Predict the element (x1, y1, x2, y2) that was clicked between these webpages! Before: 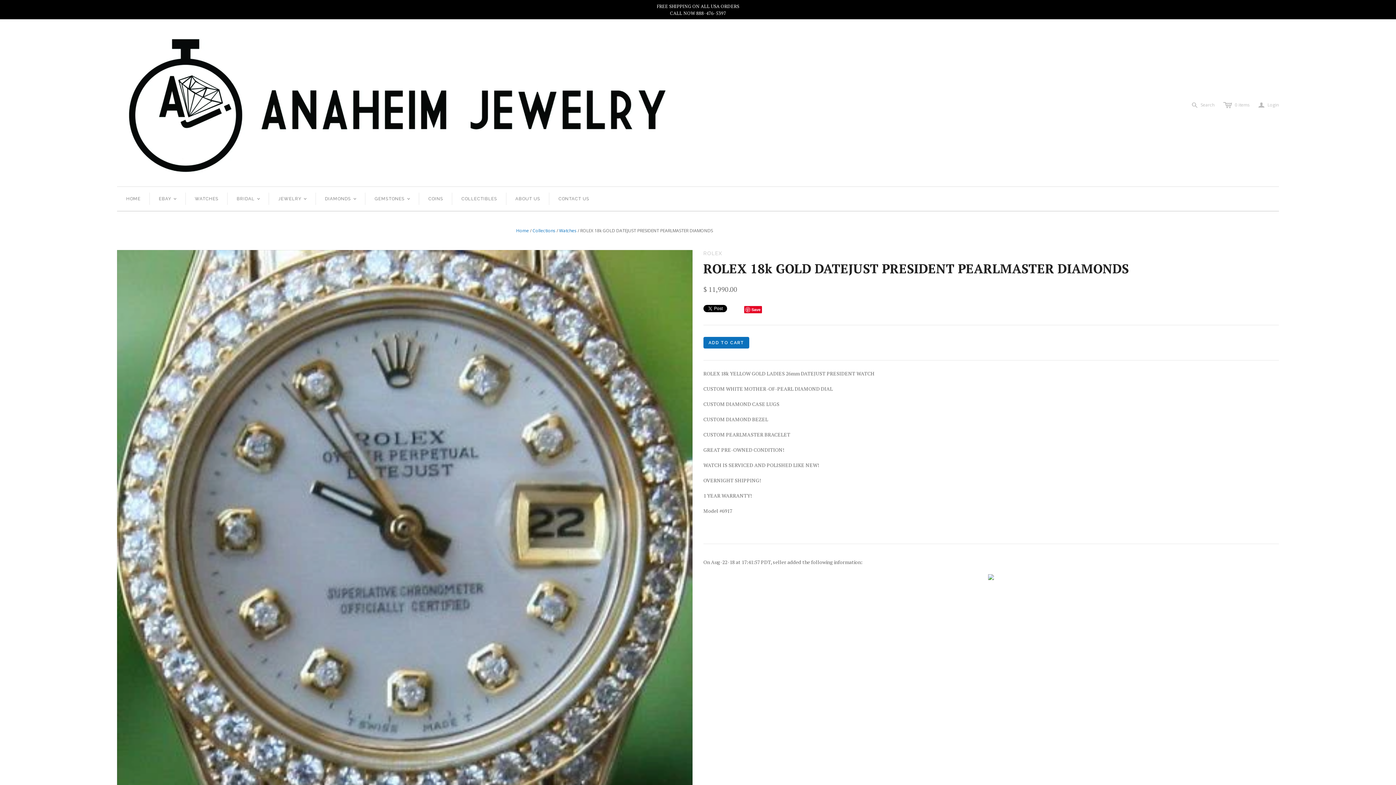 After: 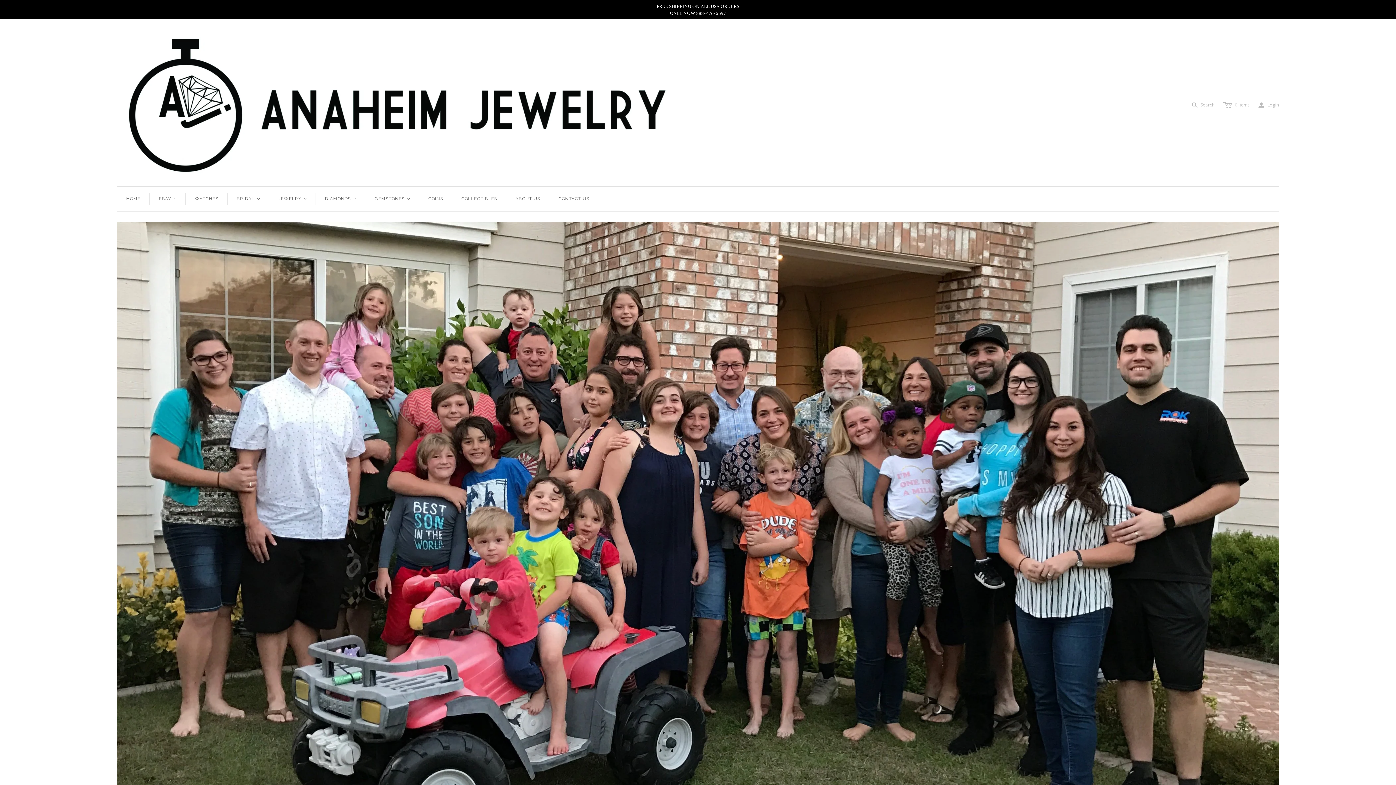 Action: label: EBAY
< bbox: (149, 186, 185, 210)